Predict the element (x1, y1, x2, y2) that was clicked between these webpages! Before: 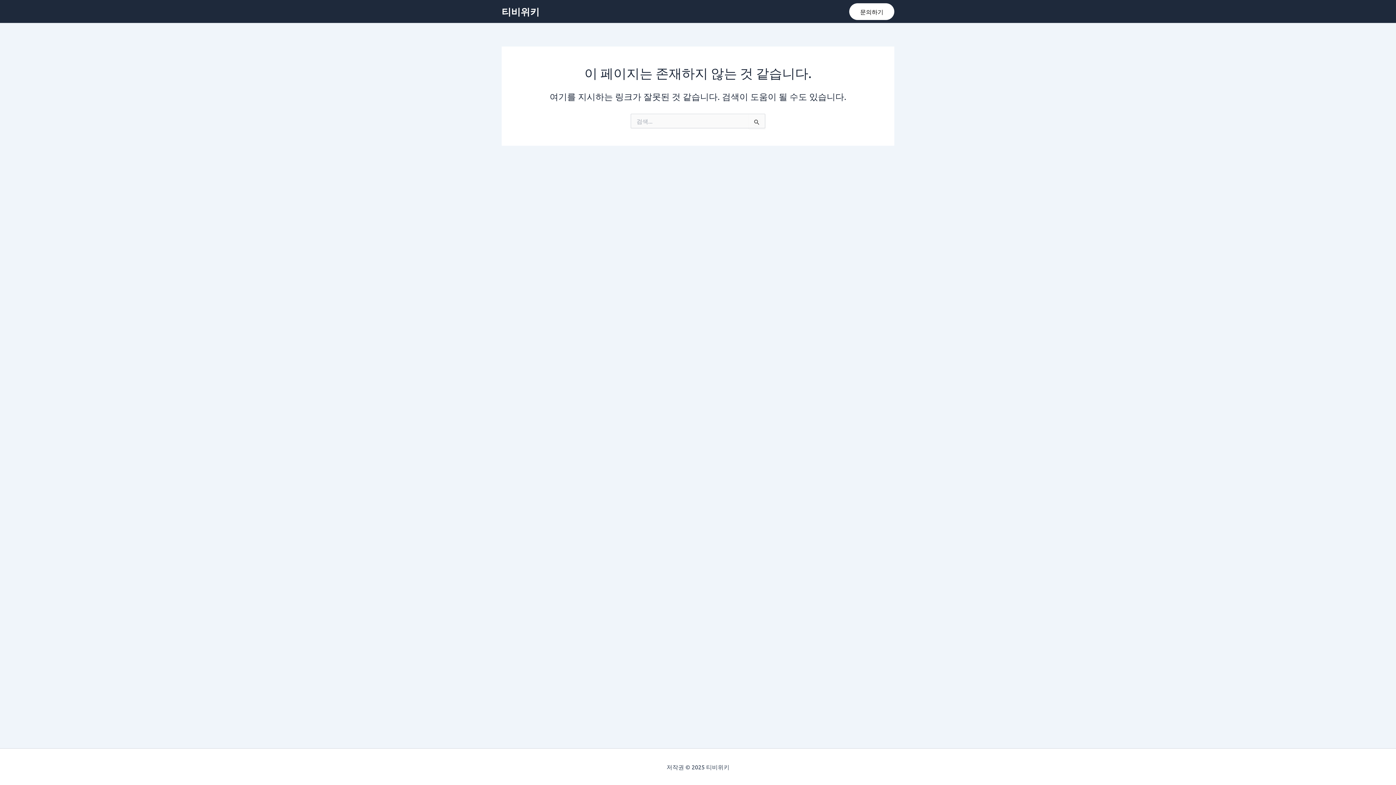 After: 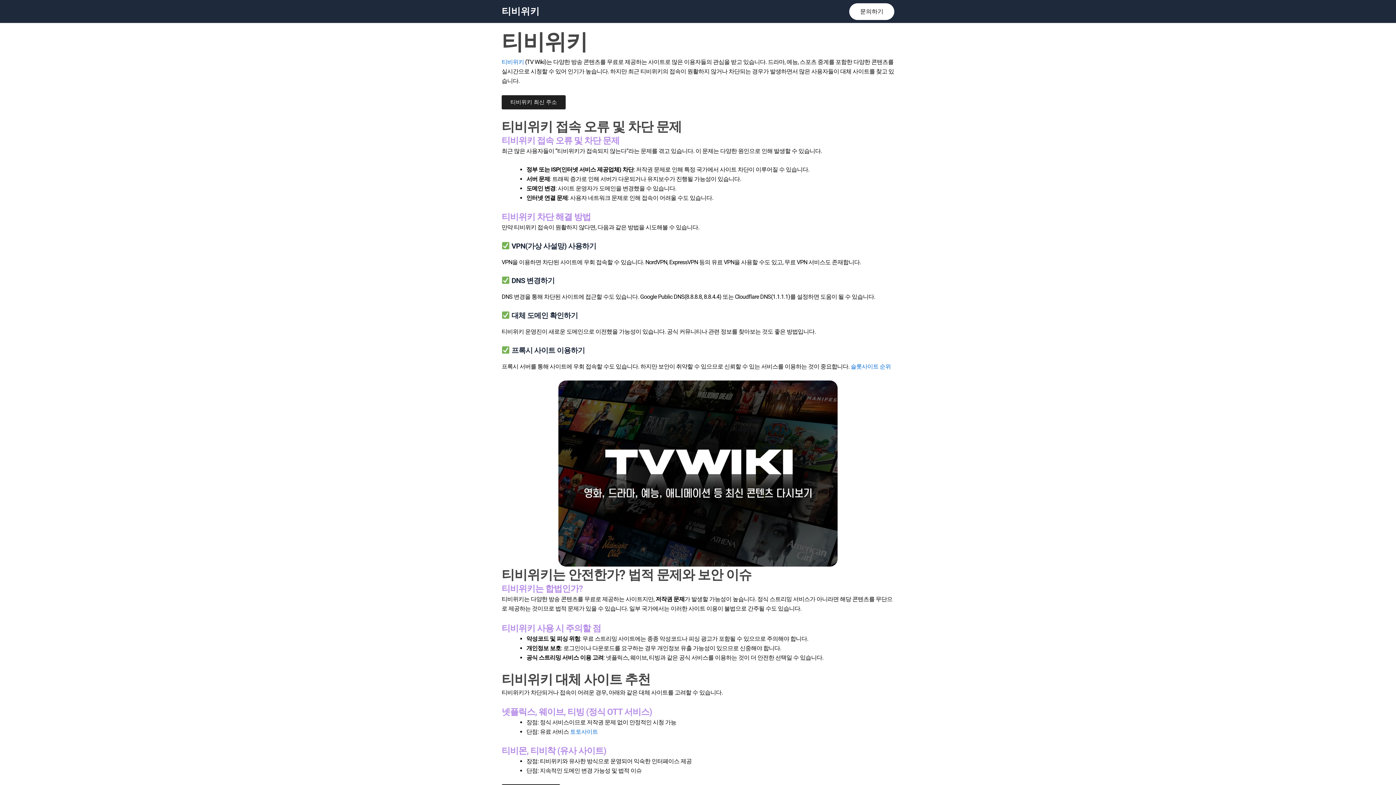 Action: bbox: (501, 5, 539, 17) label: 티비위키